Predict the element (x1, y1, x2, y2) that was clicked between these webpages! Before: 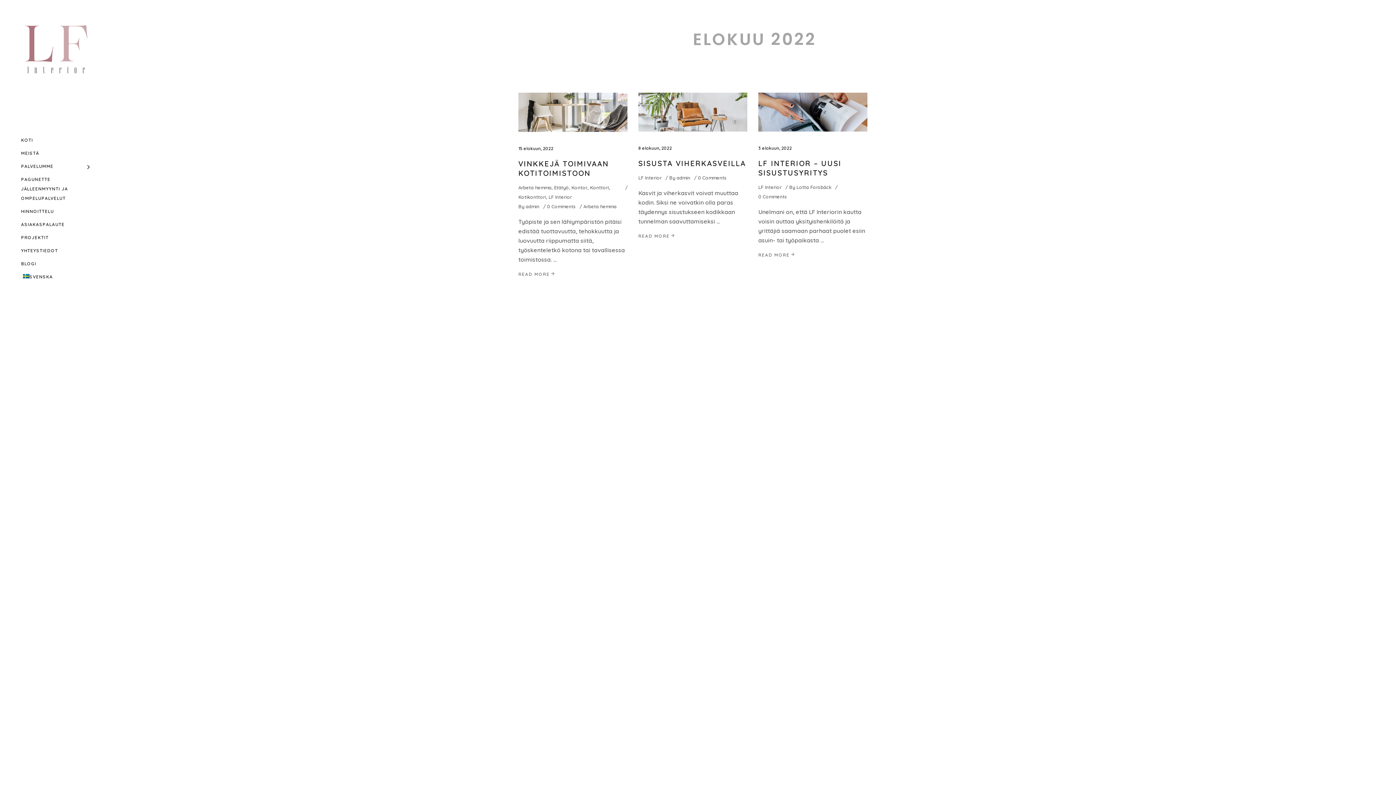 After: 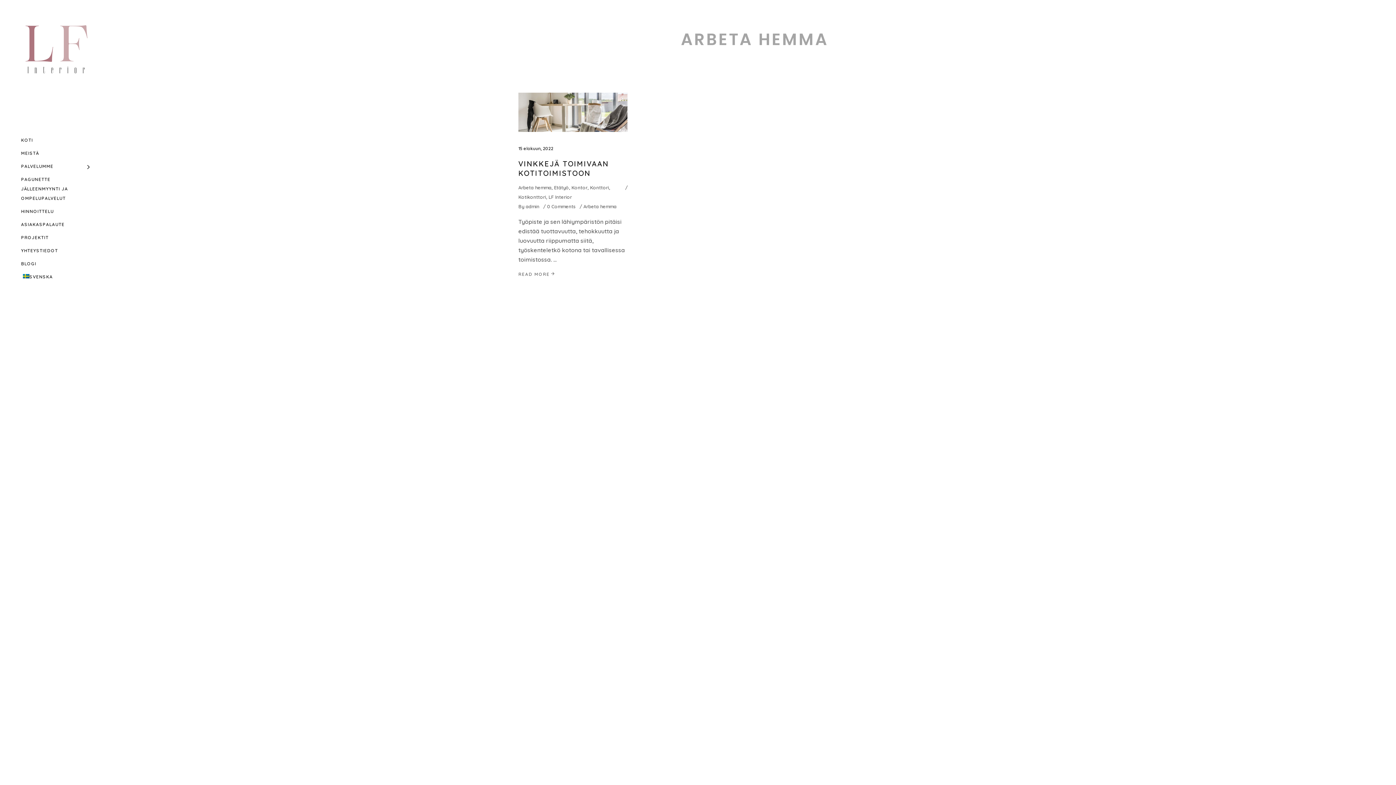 Action: label: Arbeta hemma bbox: (518, 184, 551, 190)